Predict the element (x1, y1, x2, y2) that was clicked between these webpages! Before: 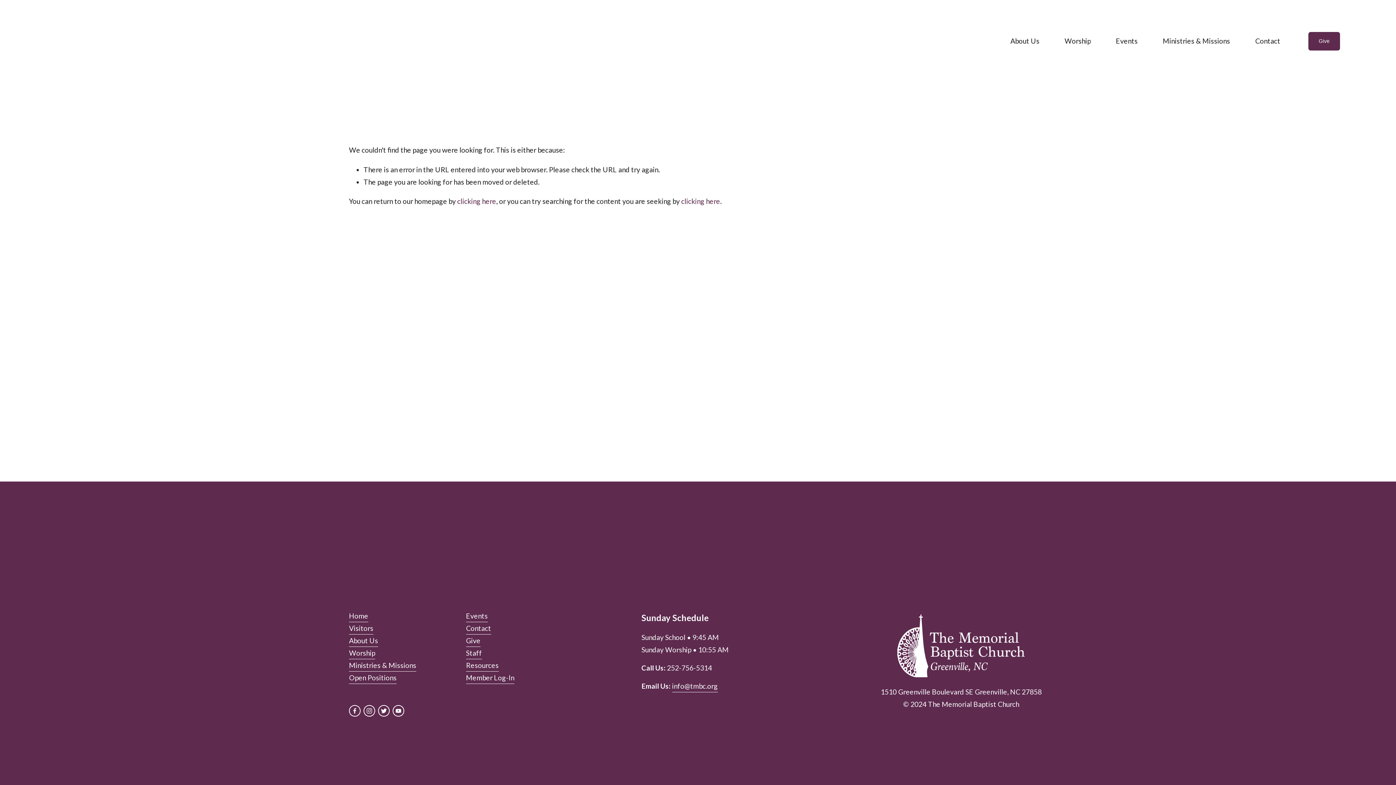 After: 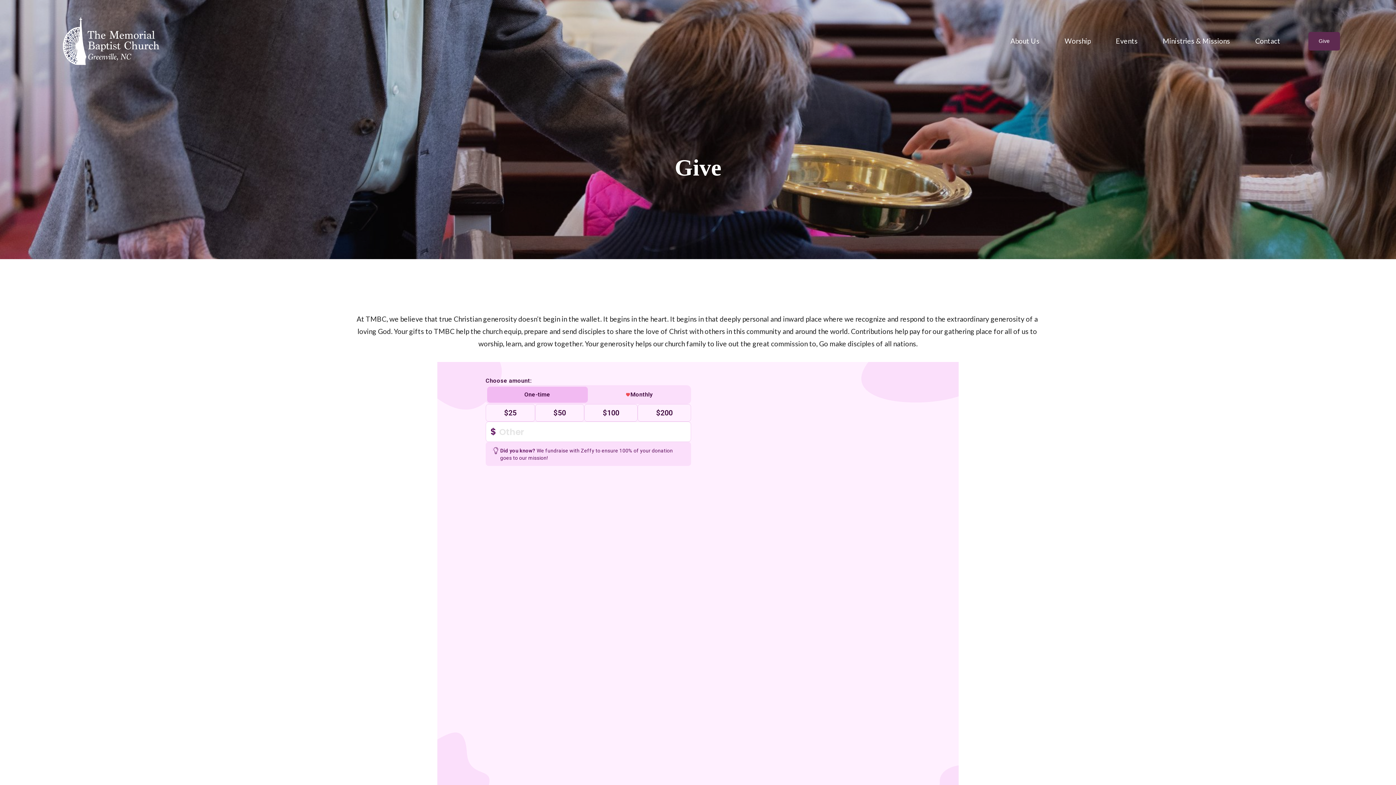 Action: bbox: (466, 635, 480, 647) label: Give